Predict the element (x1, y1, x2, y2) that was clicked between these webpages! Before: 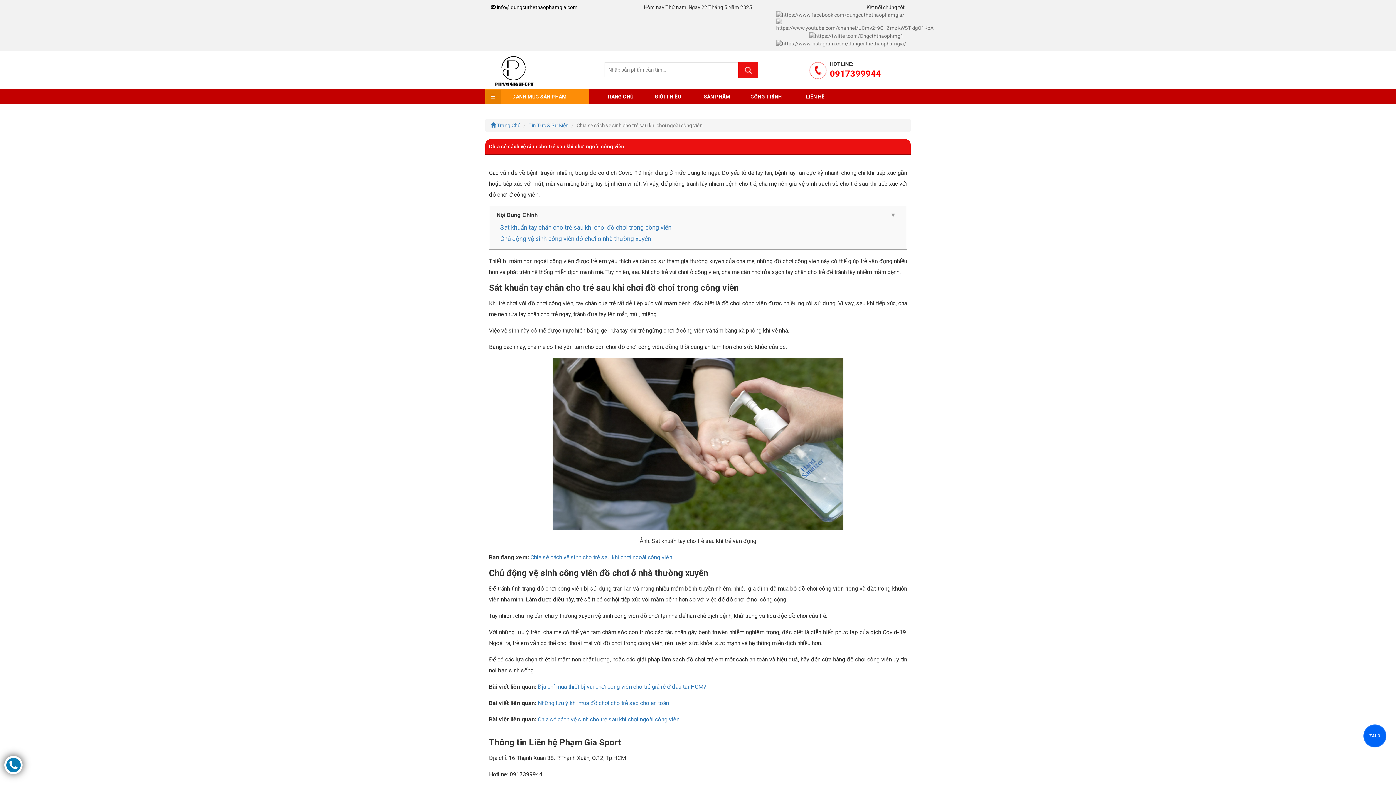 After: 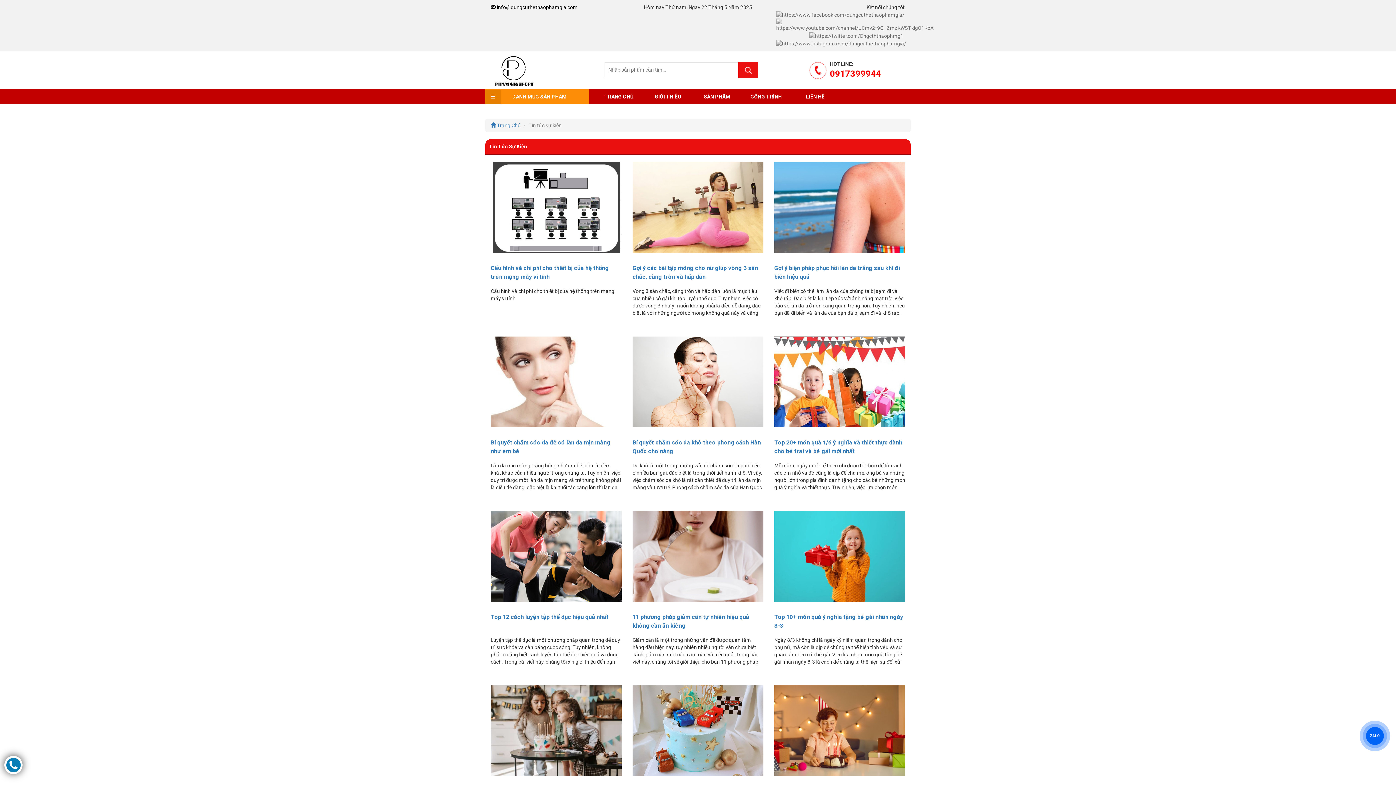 Action: label: Tin Tức & Sự Kiện bbox: (528, 122, 568, 128)